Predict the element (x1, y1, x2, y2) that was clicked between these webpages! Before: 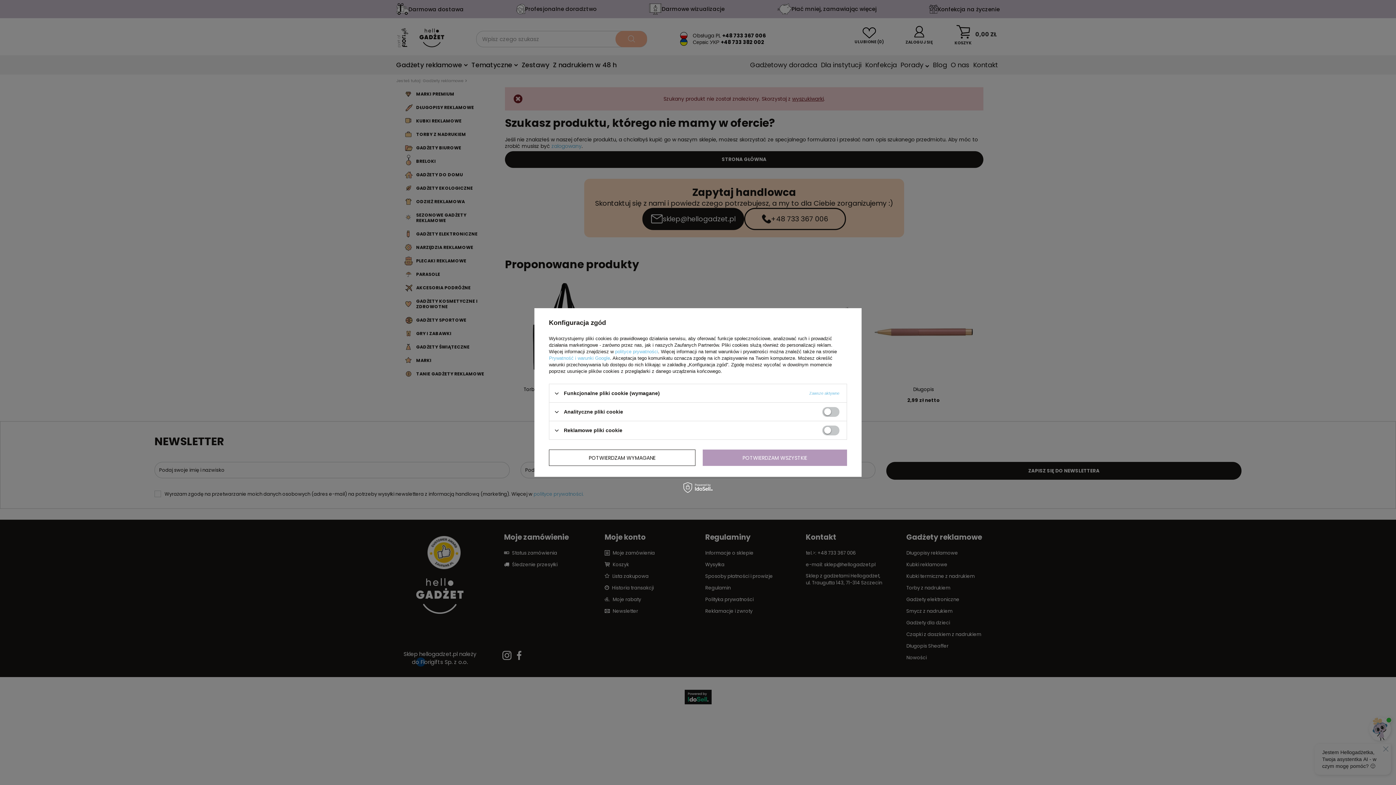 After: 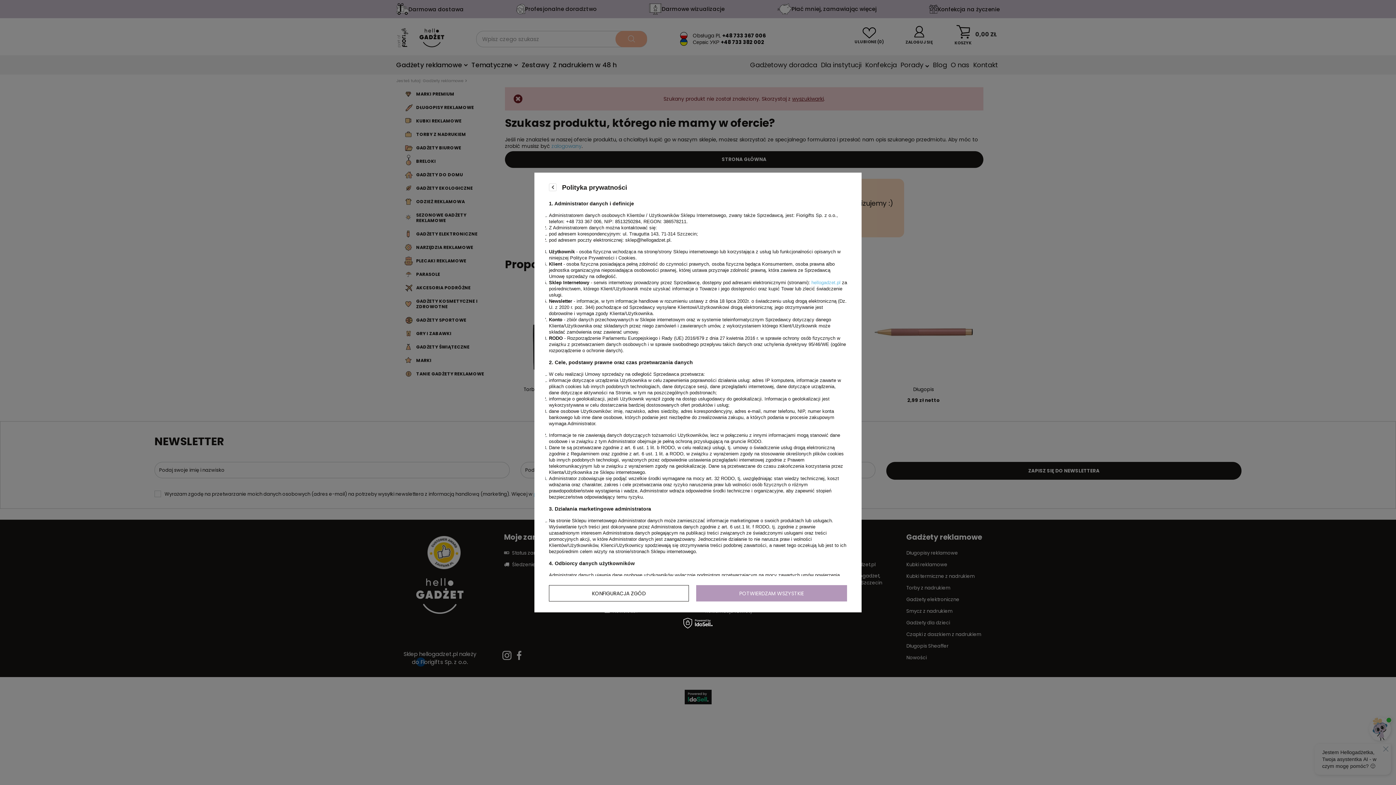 Action: label: polityce prywatności bbox: (615, 349, 658, 354)